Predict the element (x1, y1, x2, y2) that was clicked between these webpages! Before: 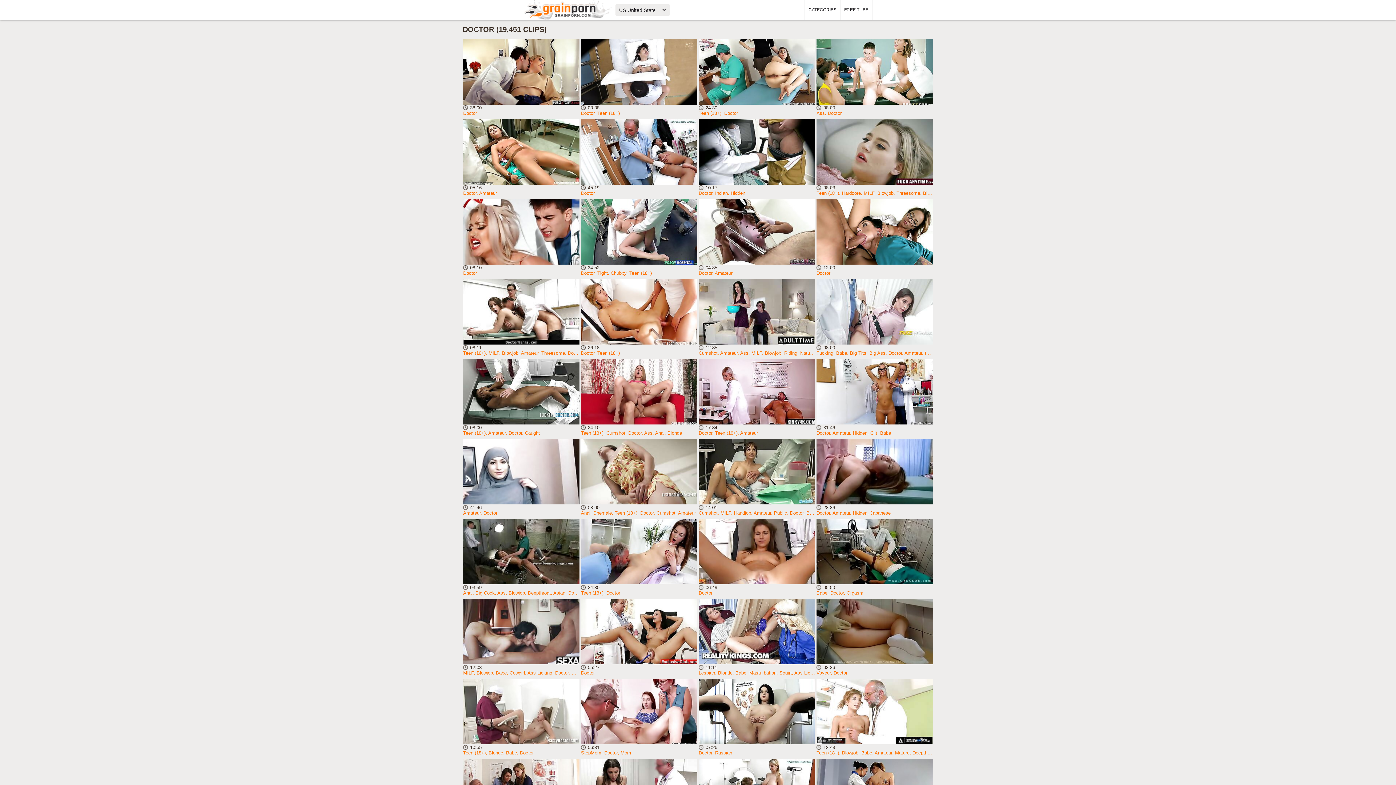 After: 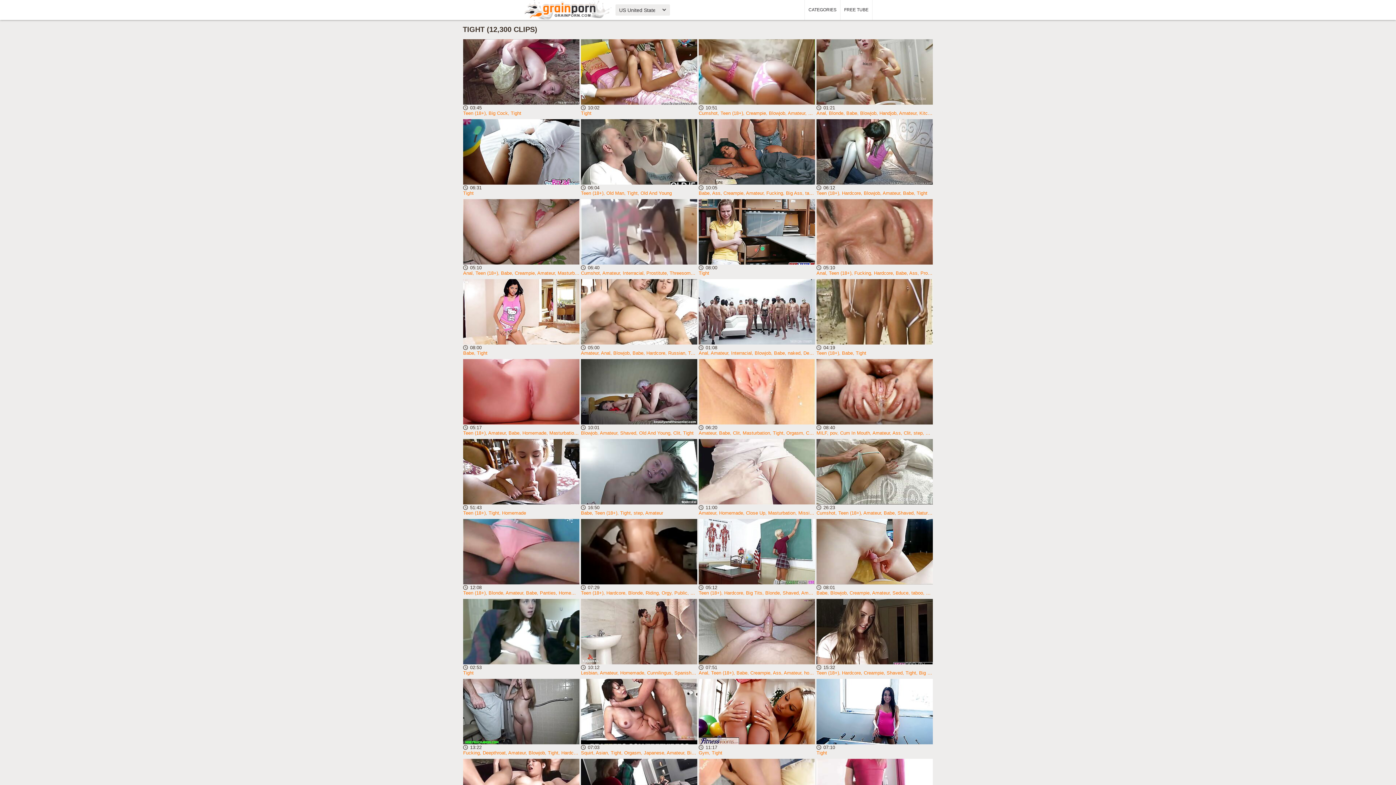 Action: bbox: (597, 270, 608, 276) label: Tight